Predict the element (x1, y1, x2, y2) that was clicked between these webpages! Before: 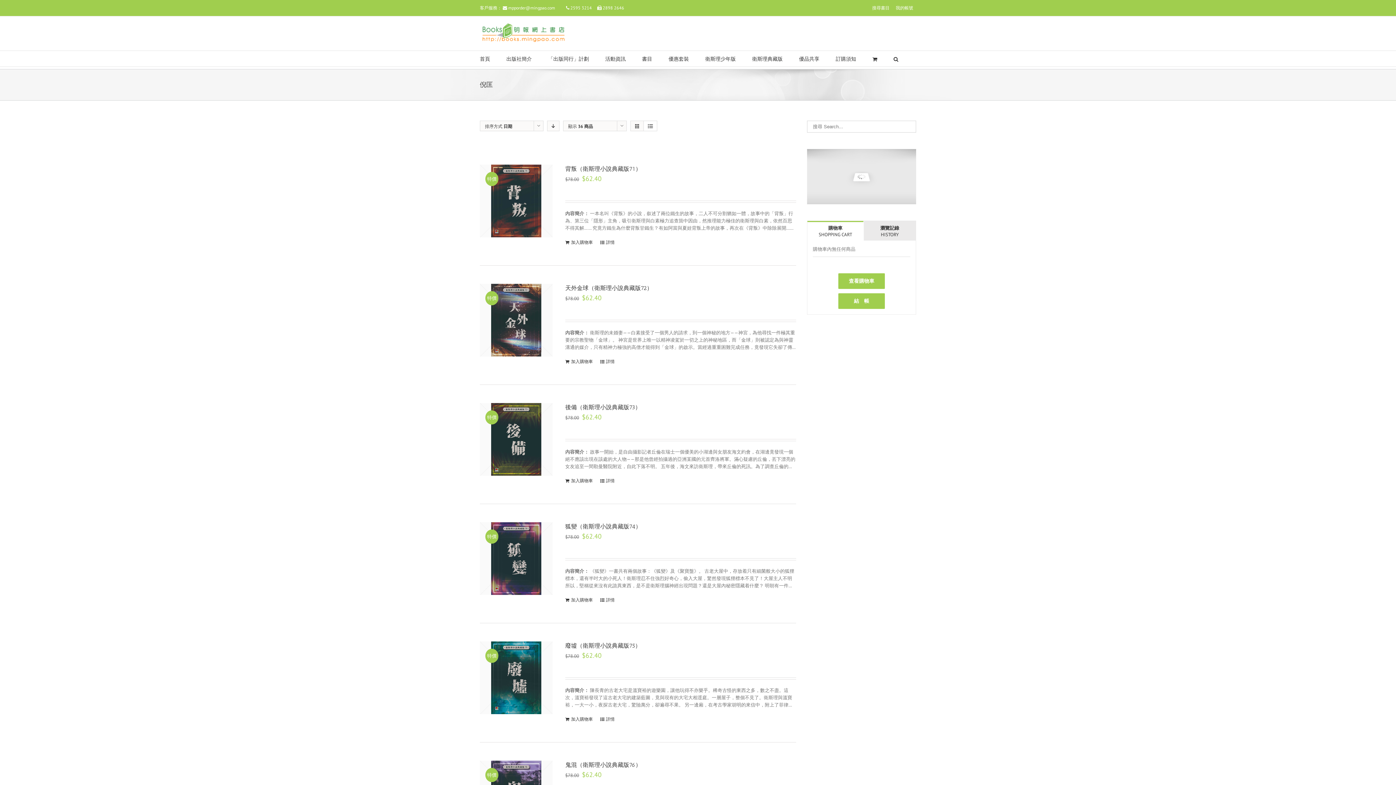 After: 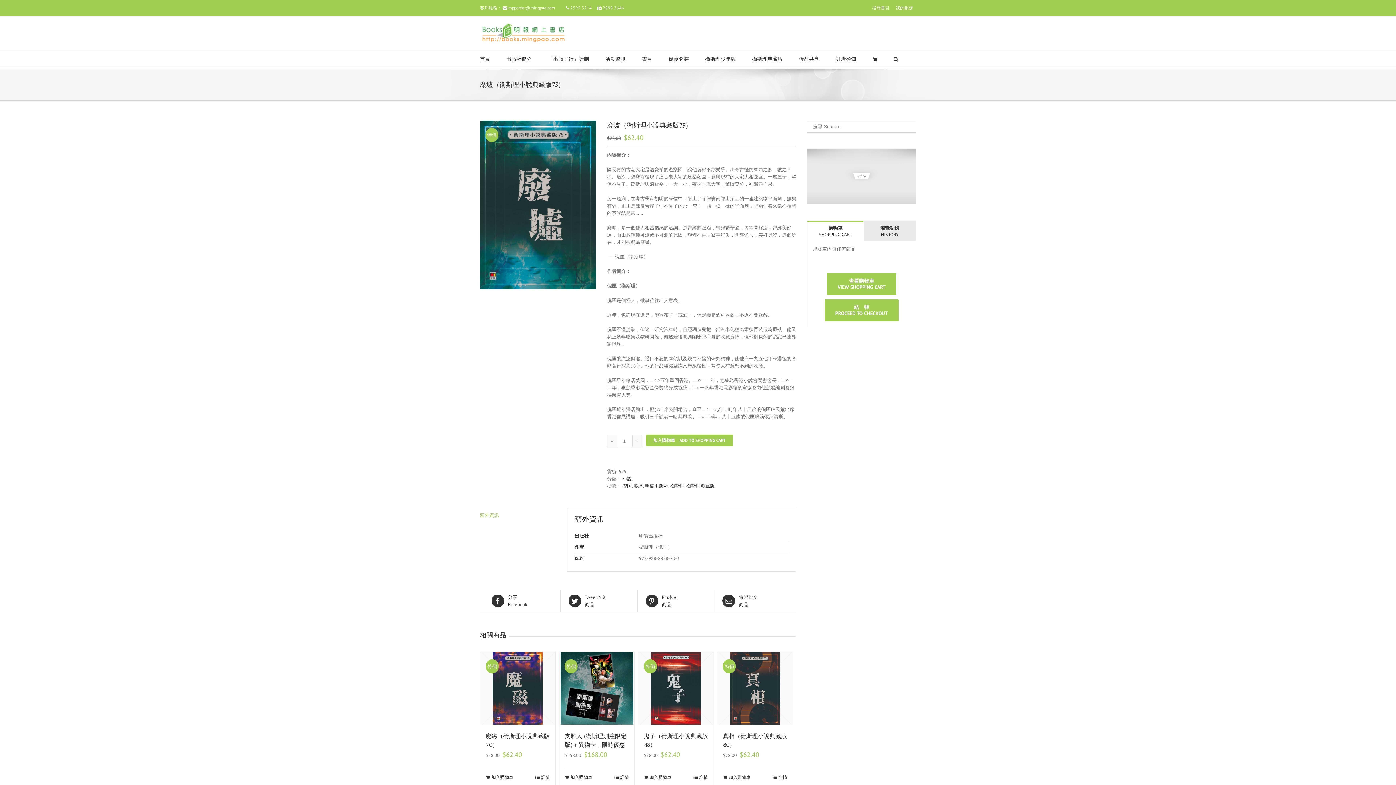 Action: label: 詳情 bbox: (600, 716, 614, 722)